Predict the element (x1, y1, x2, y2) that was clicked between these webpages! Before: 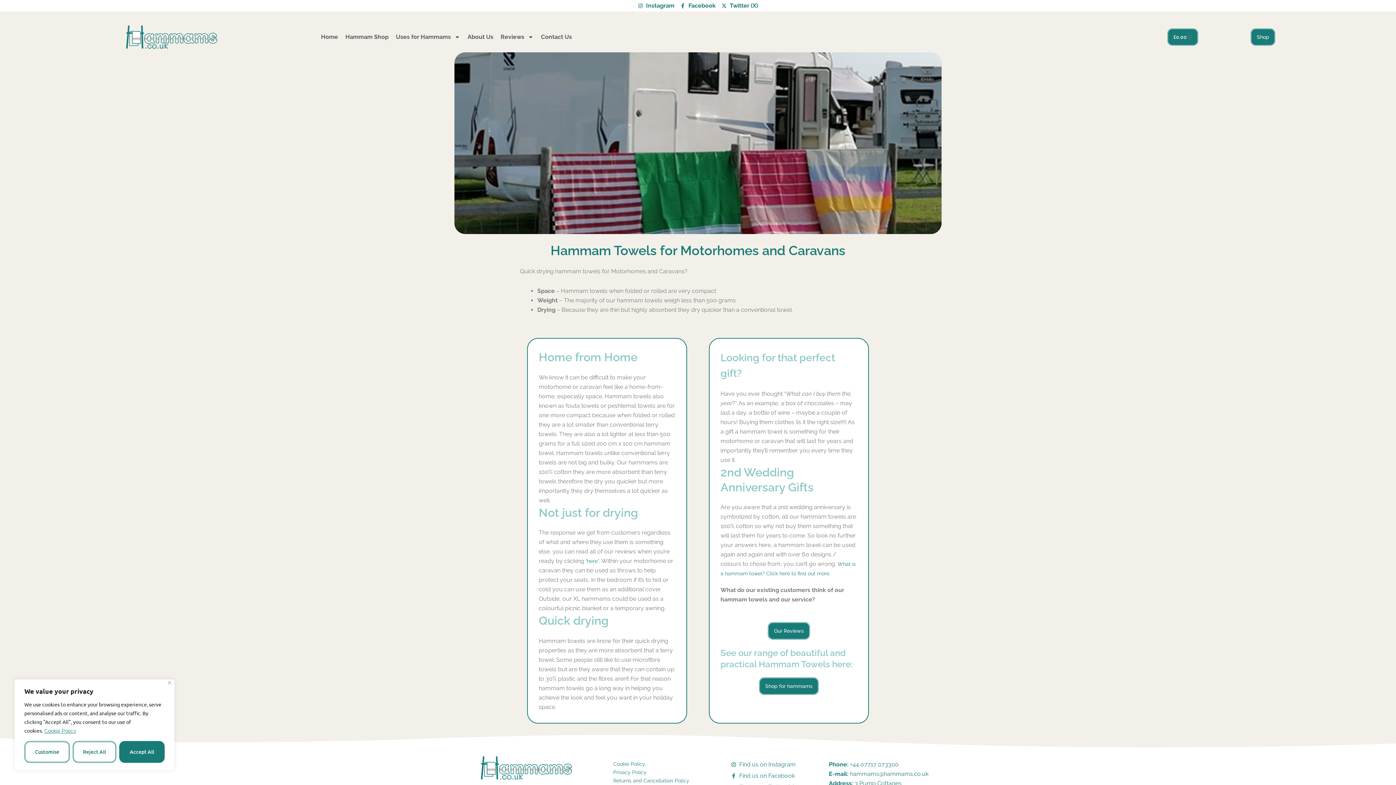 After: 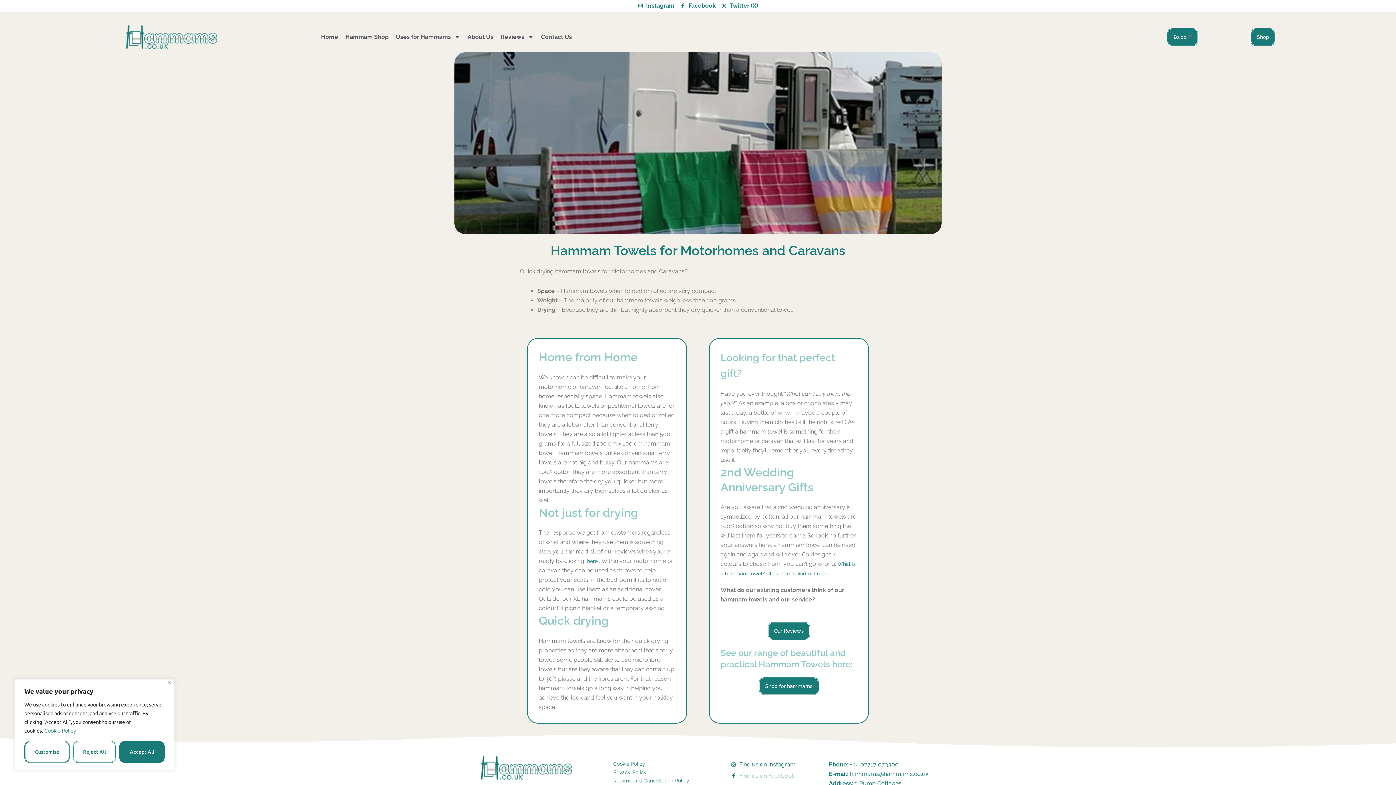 Action: label: Find us on Facebook bbox: (731, 771, 821, 780)